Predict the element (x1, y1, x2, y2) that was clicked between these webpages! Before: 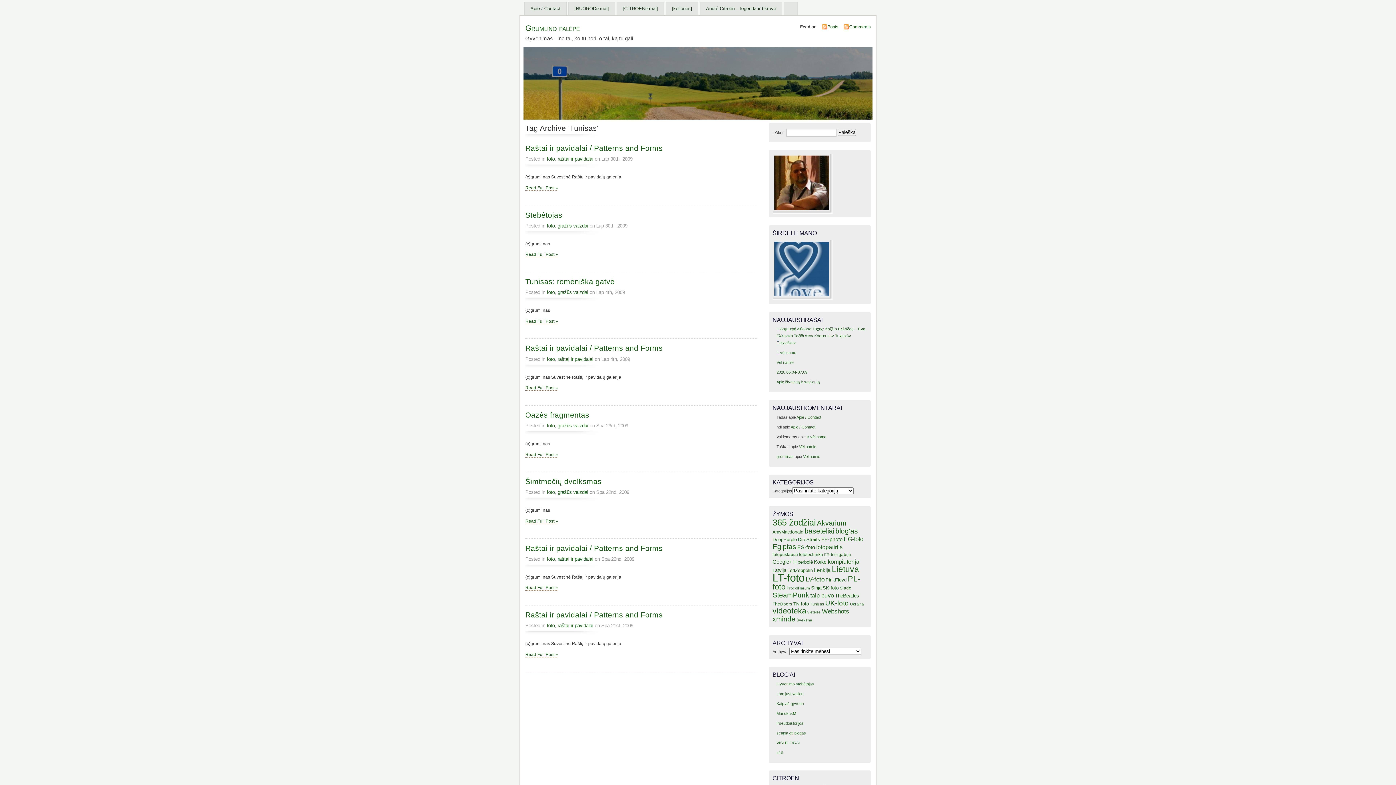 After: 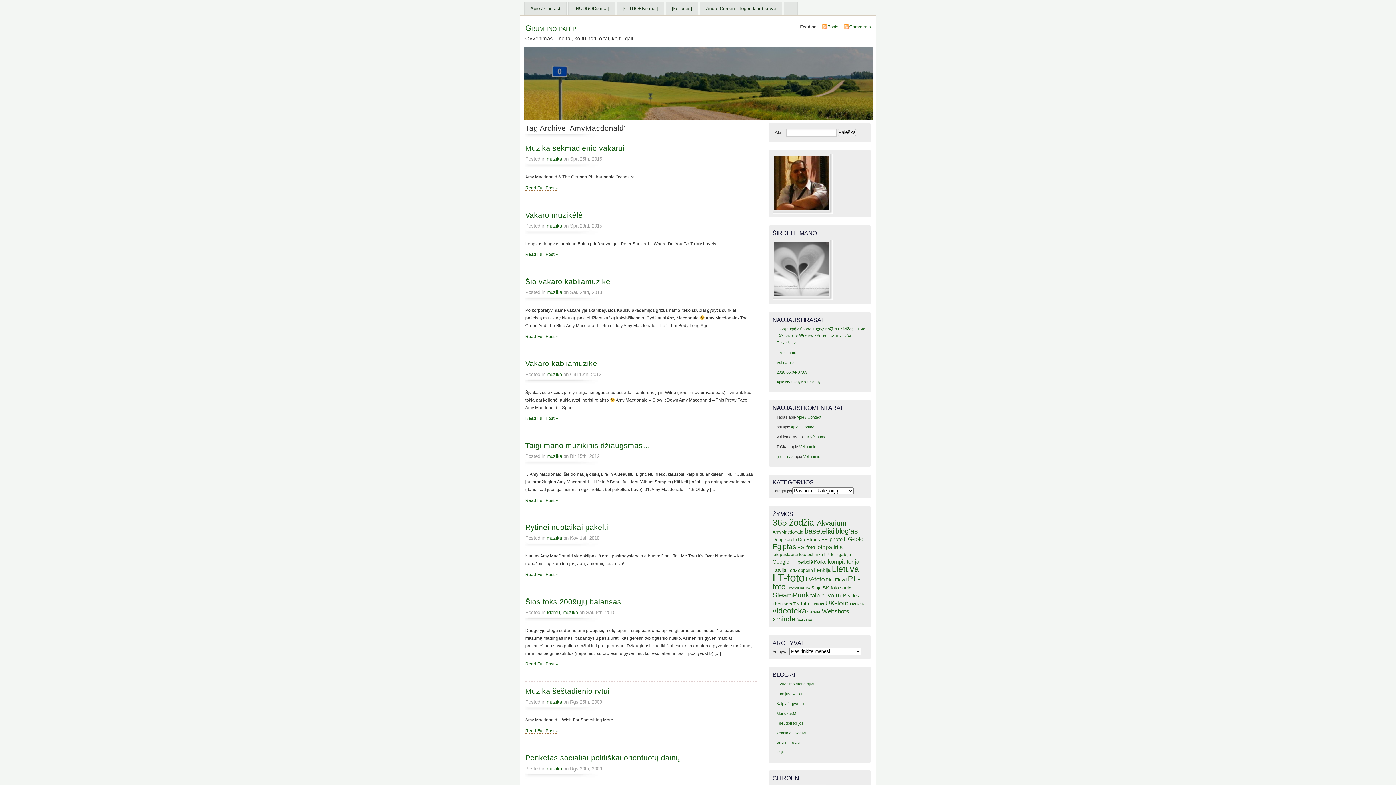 Action: label: AmyMacdonald (11) bbox: (772, 529, 803, 534)